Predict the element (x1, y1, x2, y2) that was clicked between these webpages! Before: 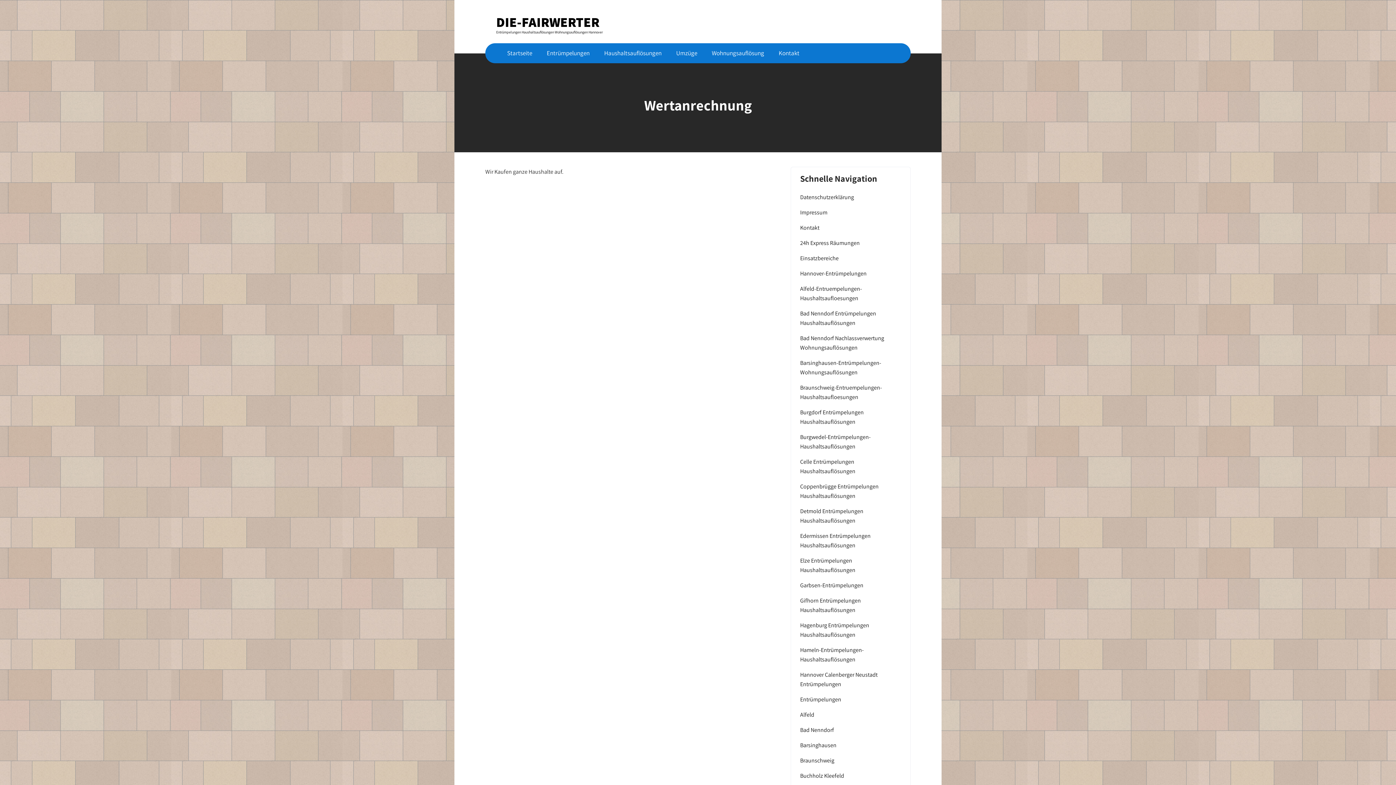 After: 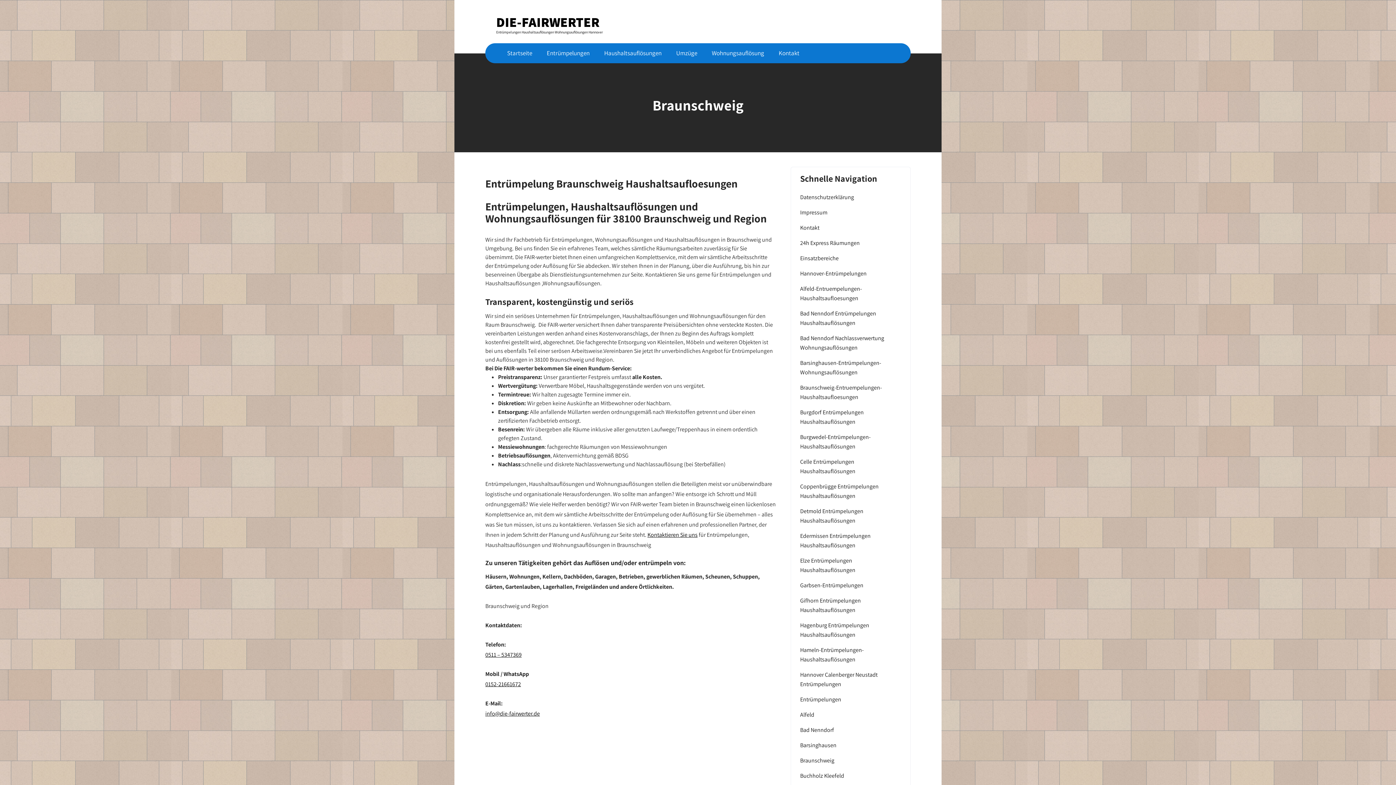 Action: label: Braunschweig bbox: (800, 756, 834, 765)